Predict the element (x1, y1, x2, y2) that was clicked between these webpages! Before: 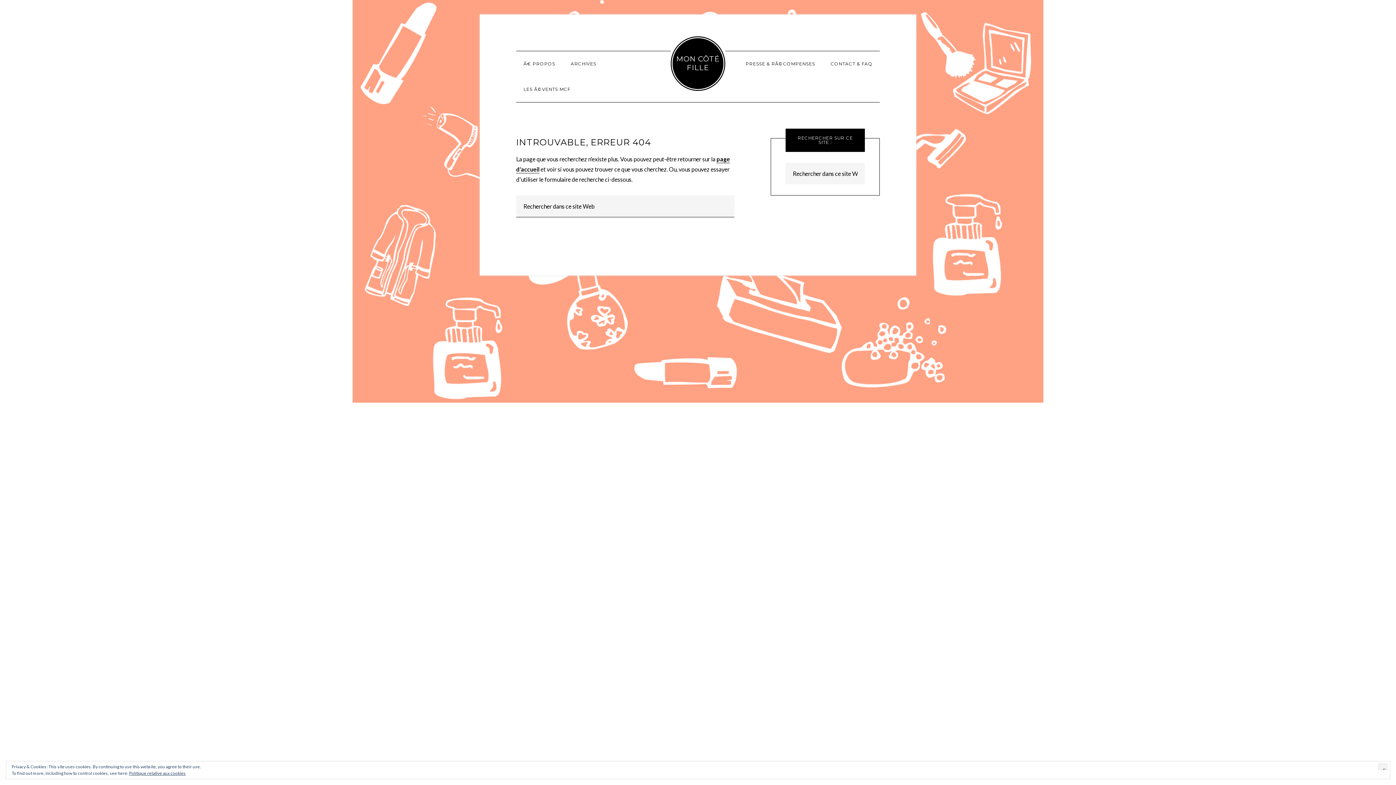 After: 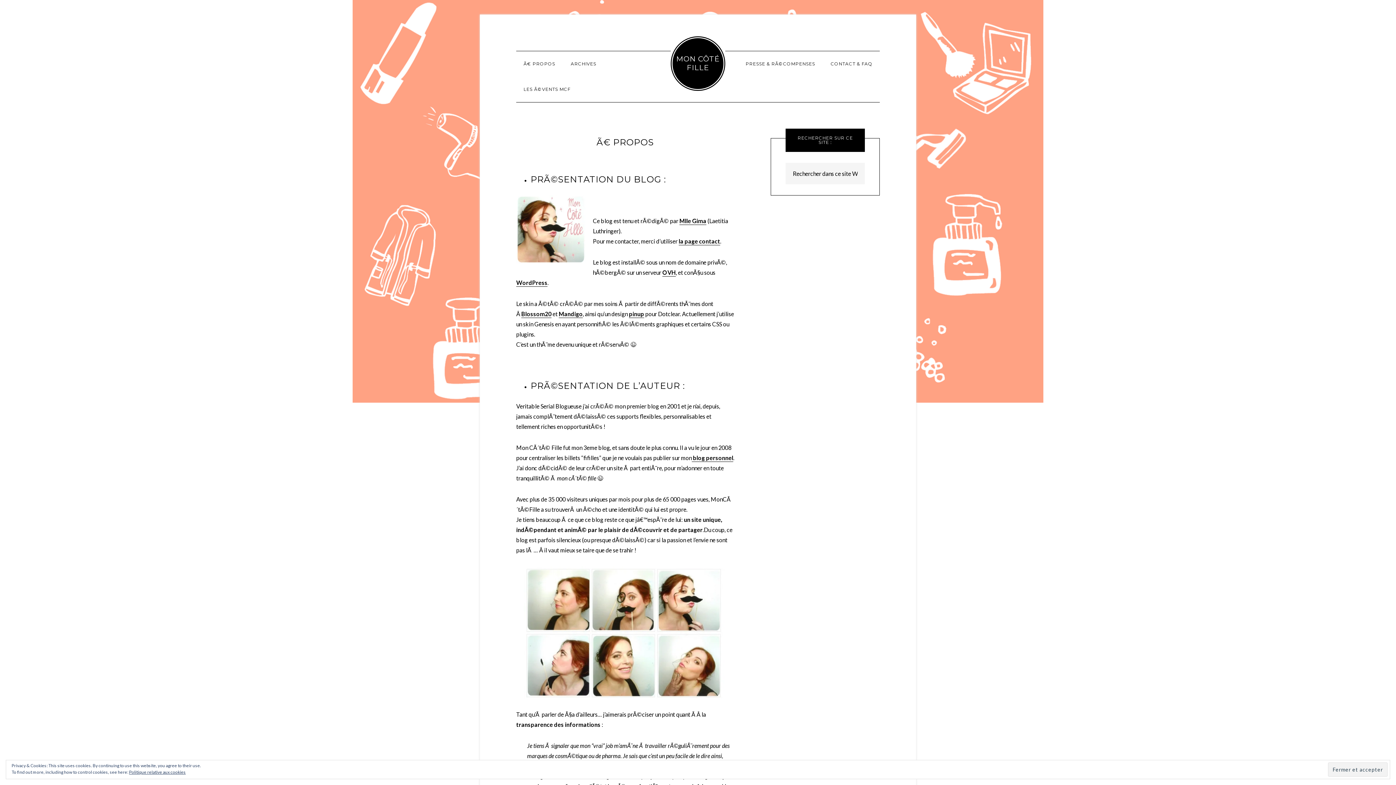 Action: label: Ã€ PROPOS bbox: (516, 51, 562, 76)